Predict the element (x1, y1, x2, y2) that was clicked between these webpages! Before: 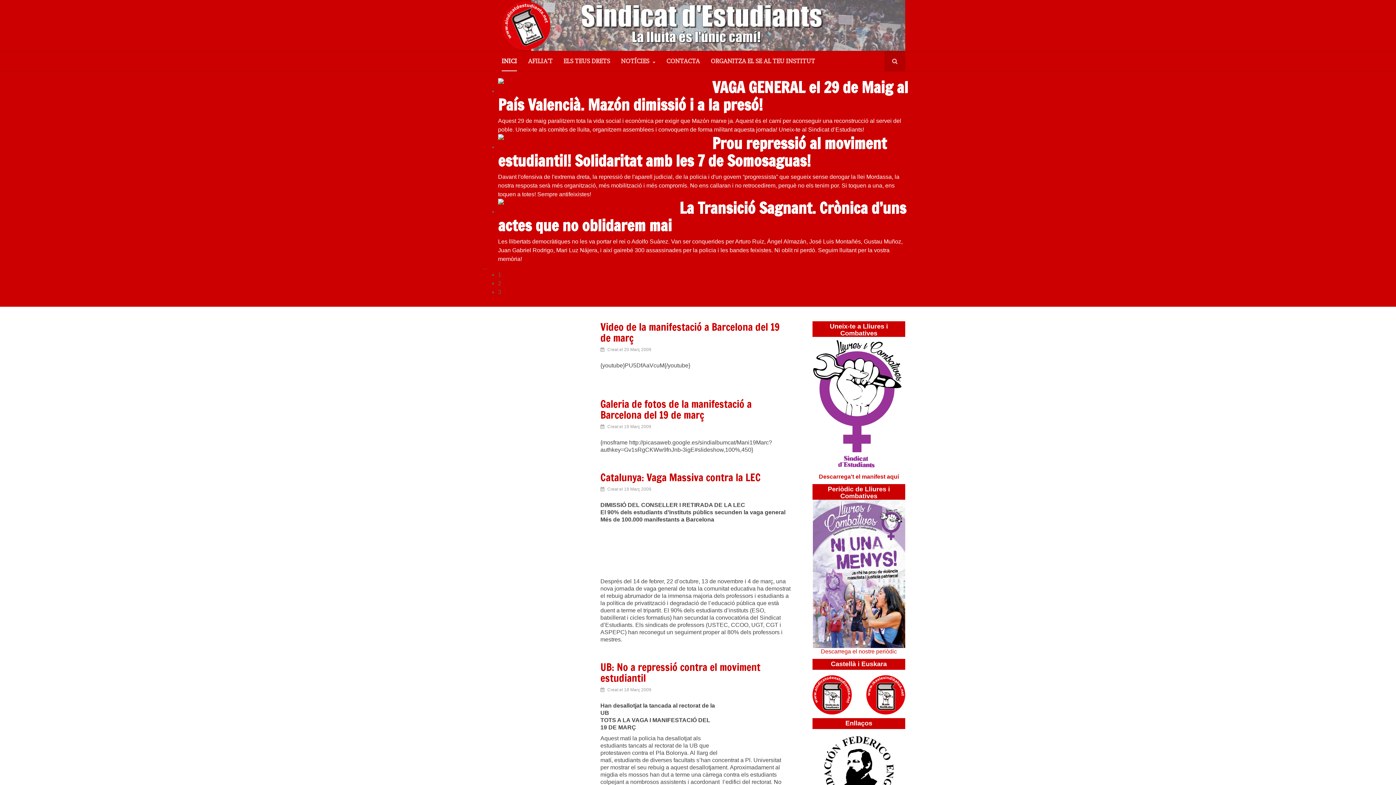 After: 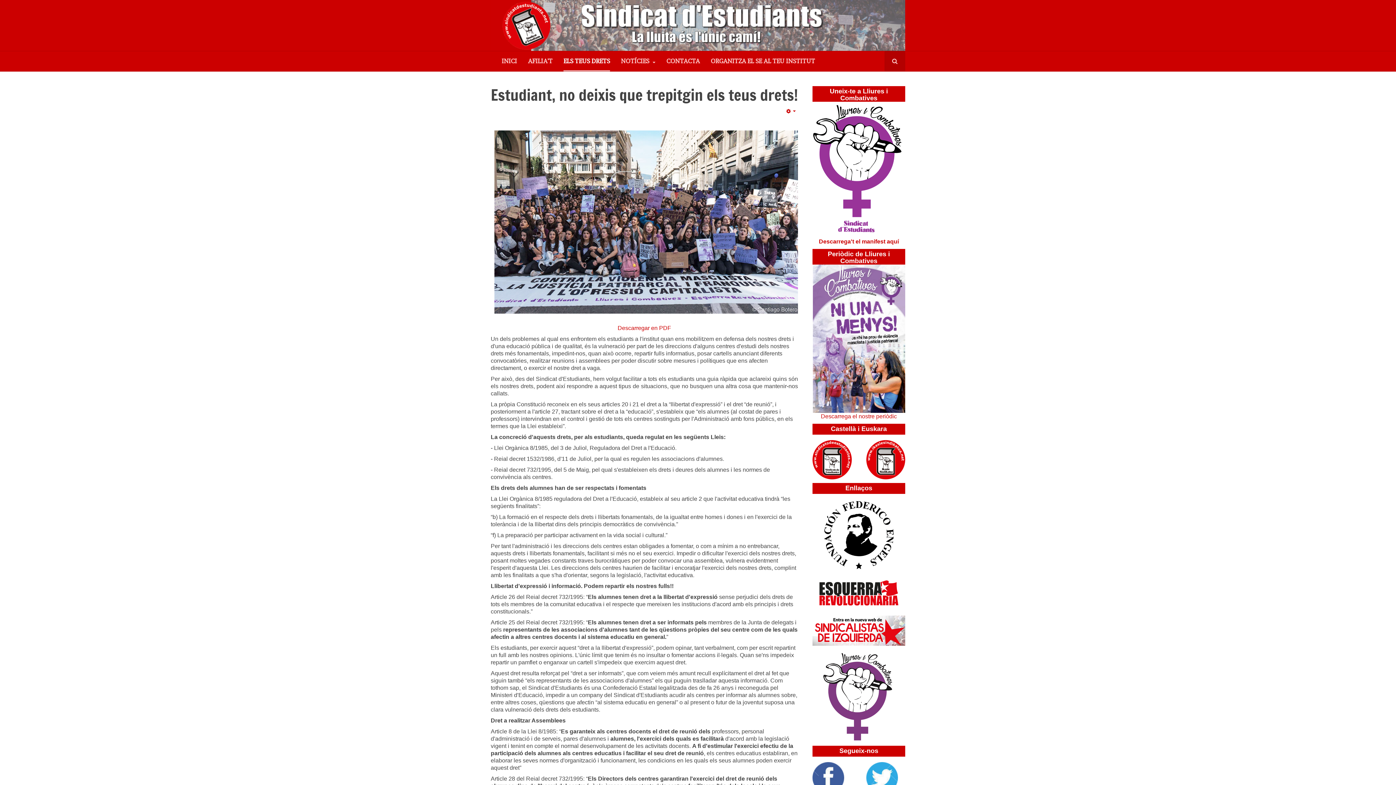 Action: bbox: (563, 51, 610, 71) label: ELS TEUS DRETS